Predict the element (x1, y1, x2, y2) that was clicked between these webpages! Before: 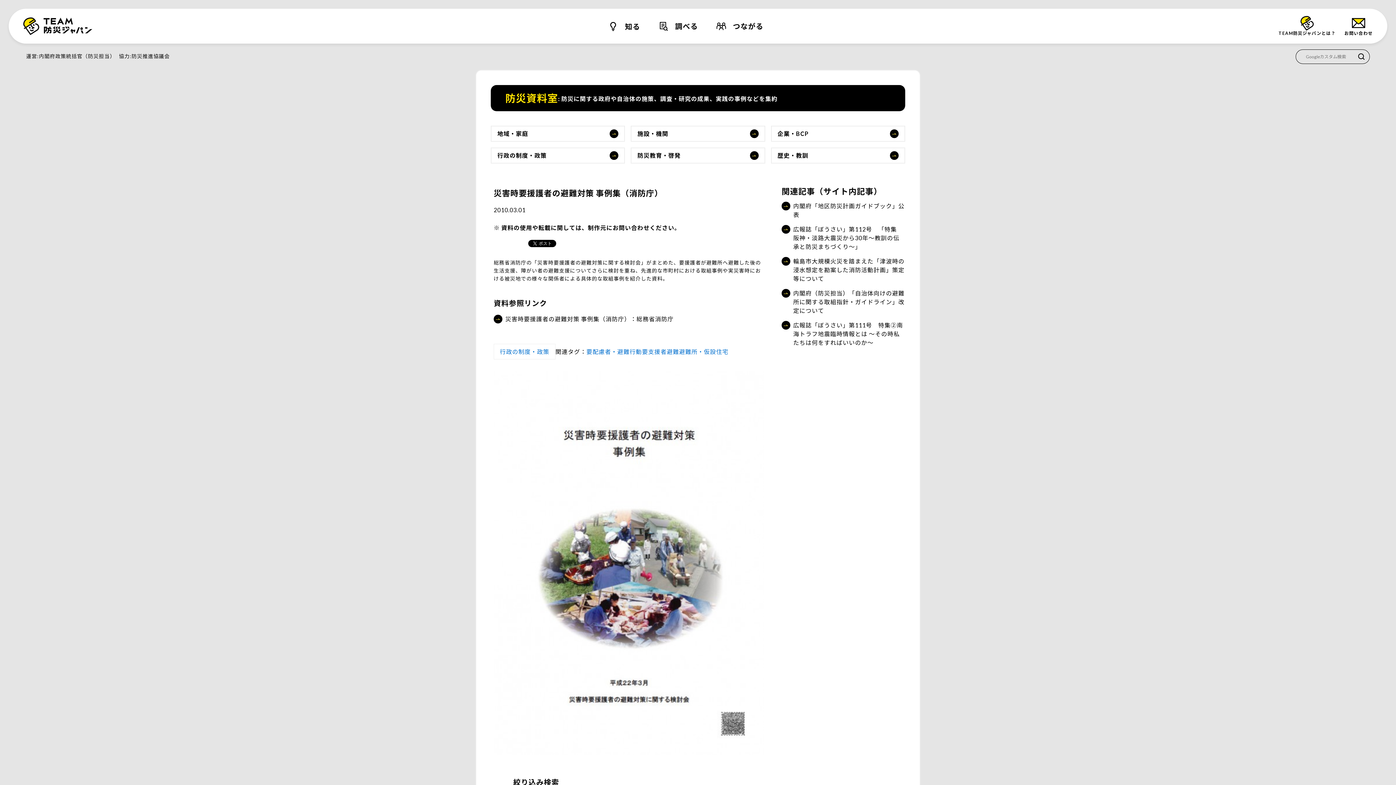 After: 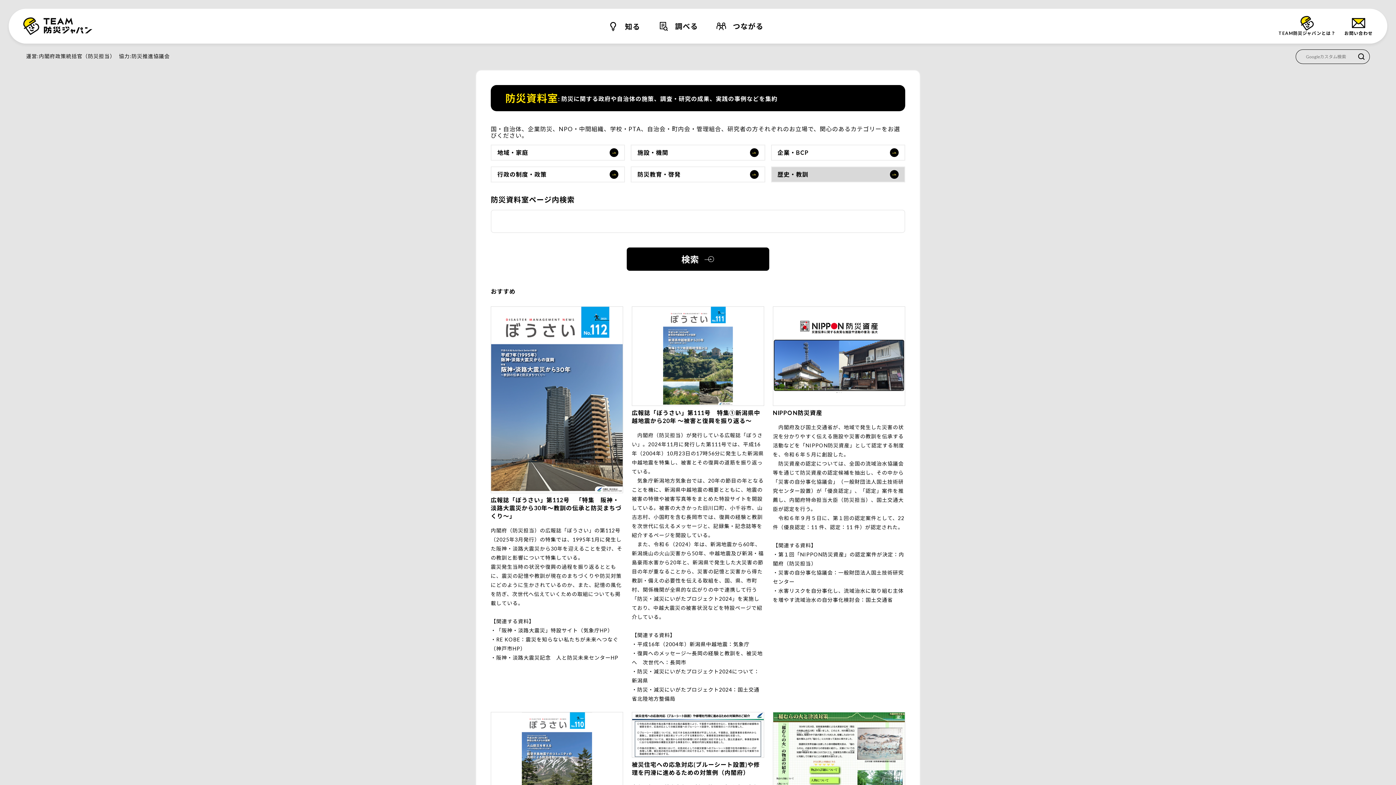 Action: bbox: (777, 151, 898, 160) label: 歴史・教訓